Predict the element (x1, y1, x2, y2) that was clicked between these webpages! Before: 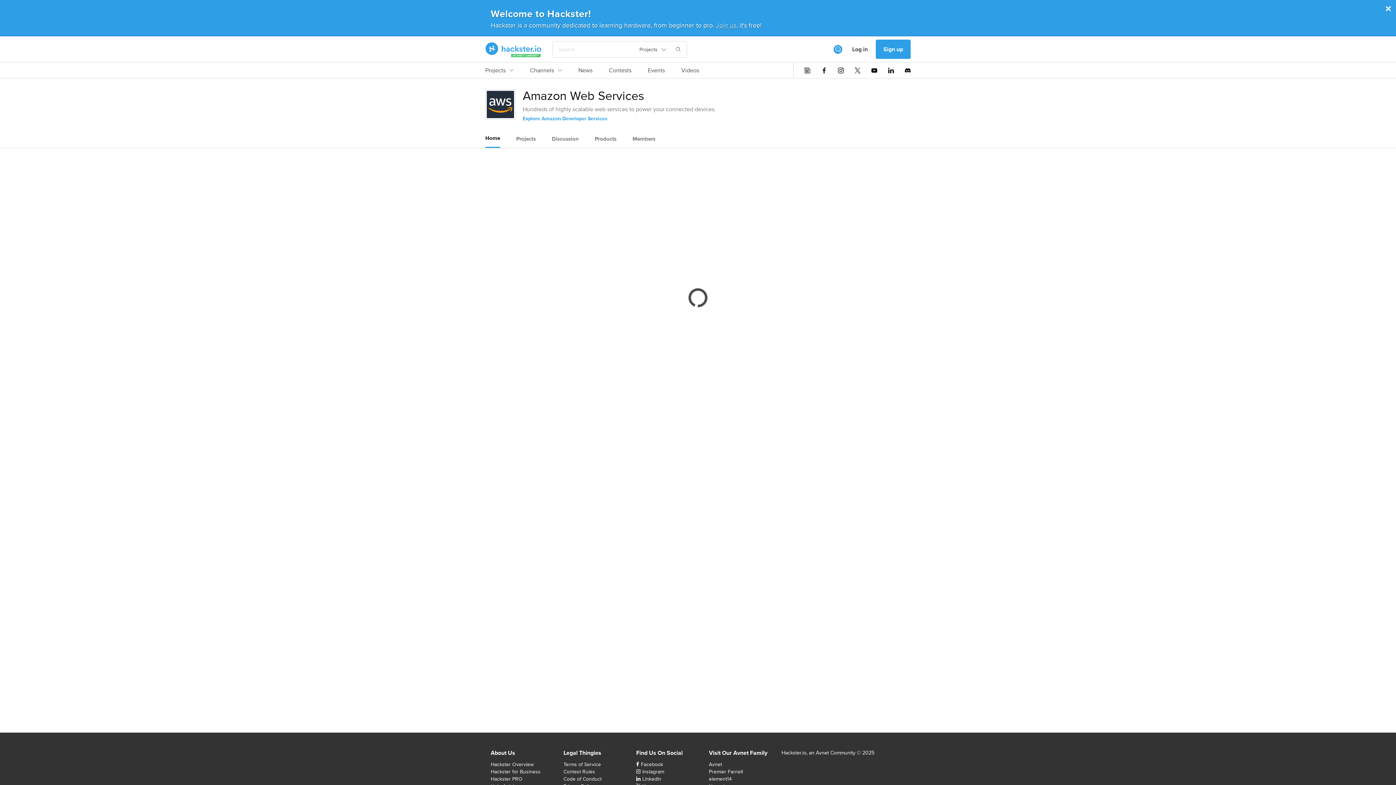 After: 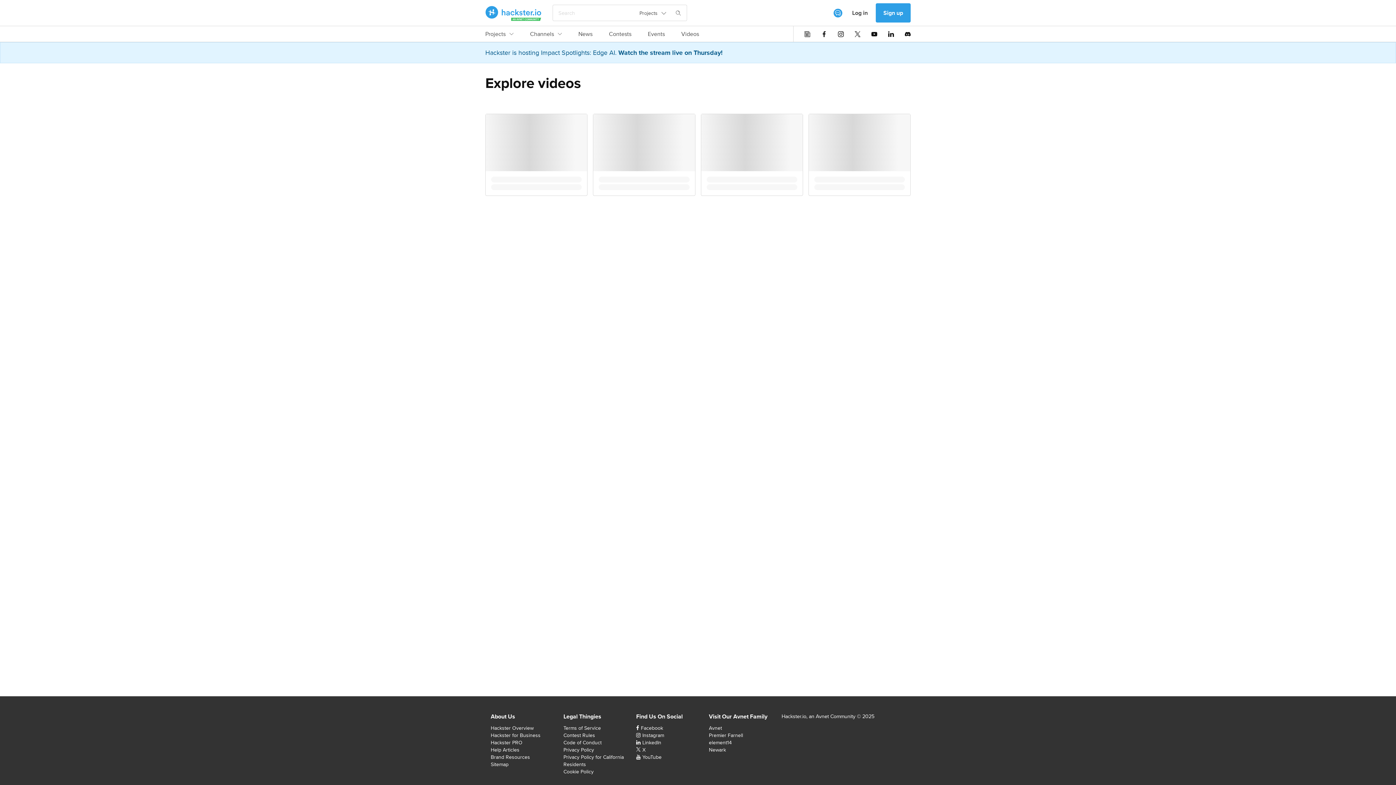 Action: label: Videos bbox: (681, 66, 699, 78)